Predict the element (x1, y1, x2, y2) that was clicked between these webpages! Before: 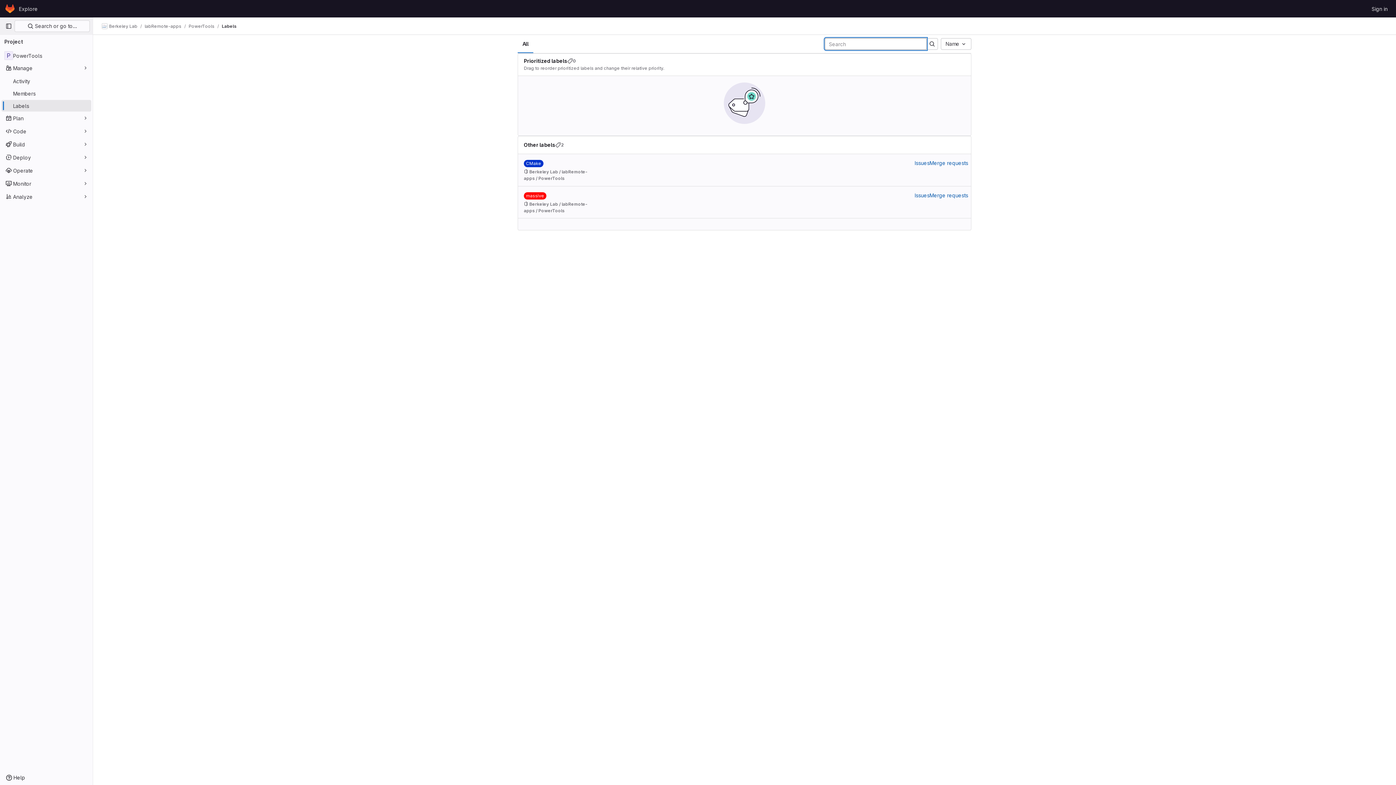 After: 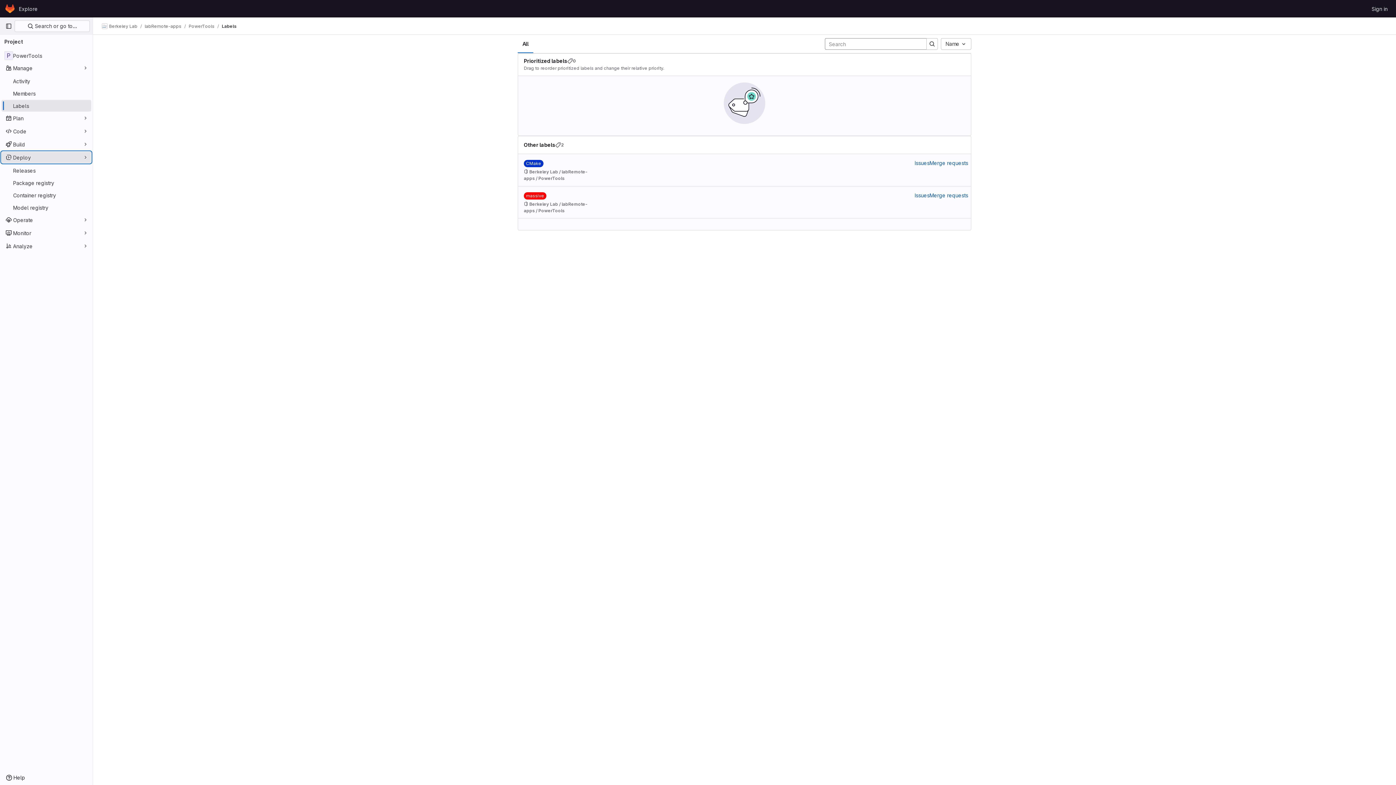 Action: label: Deploy bbox: (1, 151, 91, 163)